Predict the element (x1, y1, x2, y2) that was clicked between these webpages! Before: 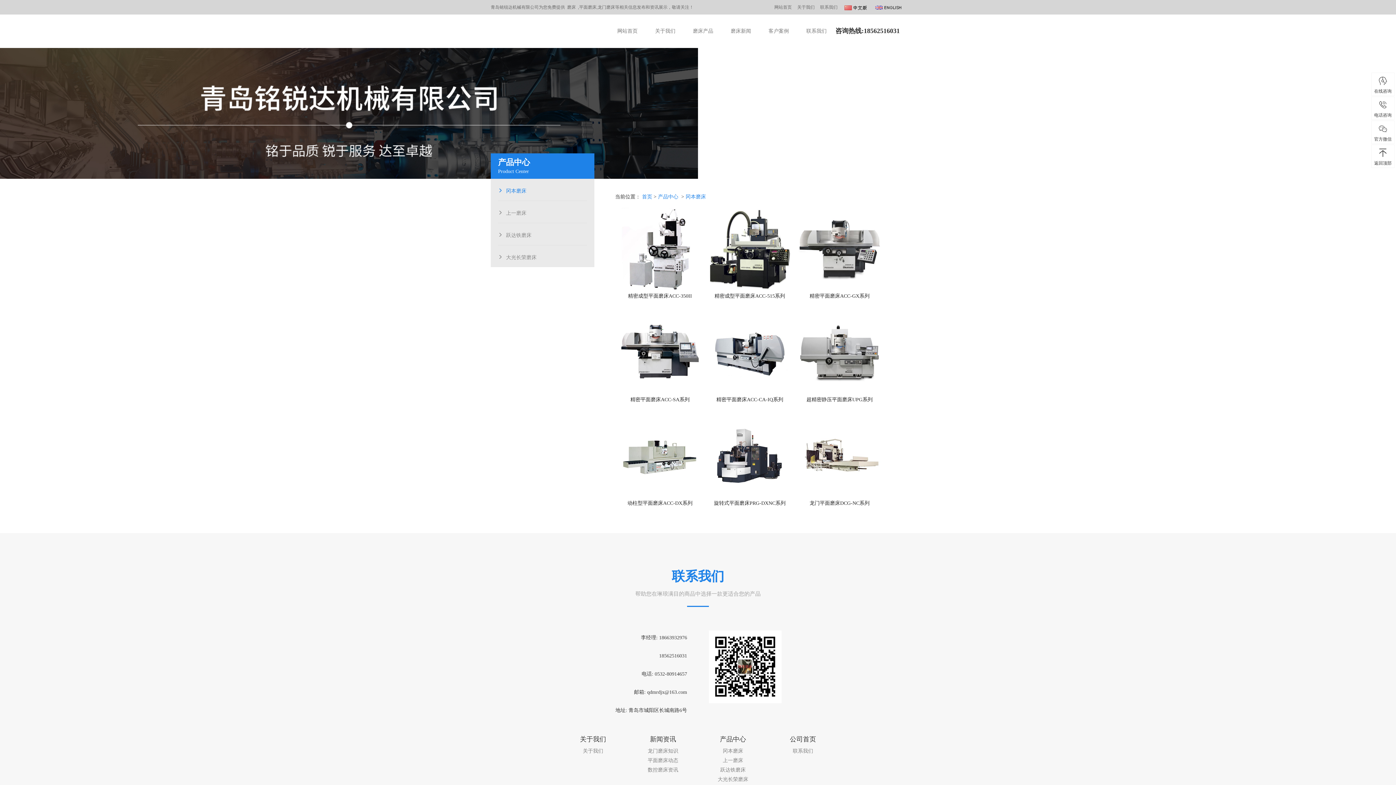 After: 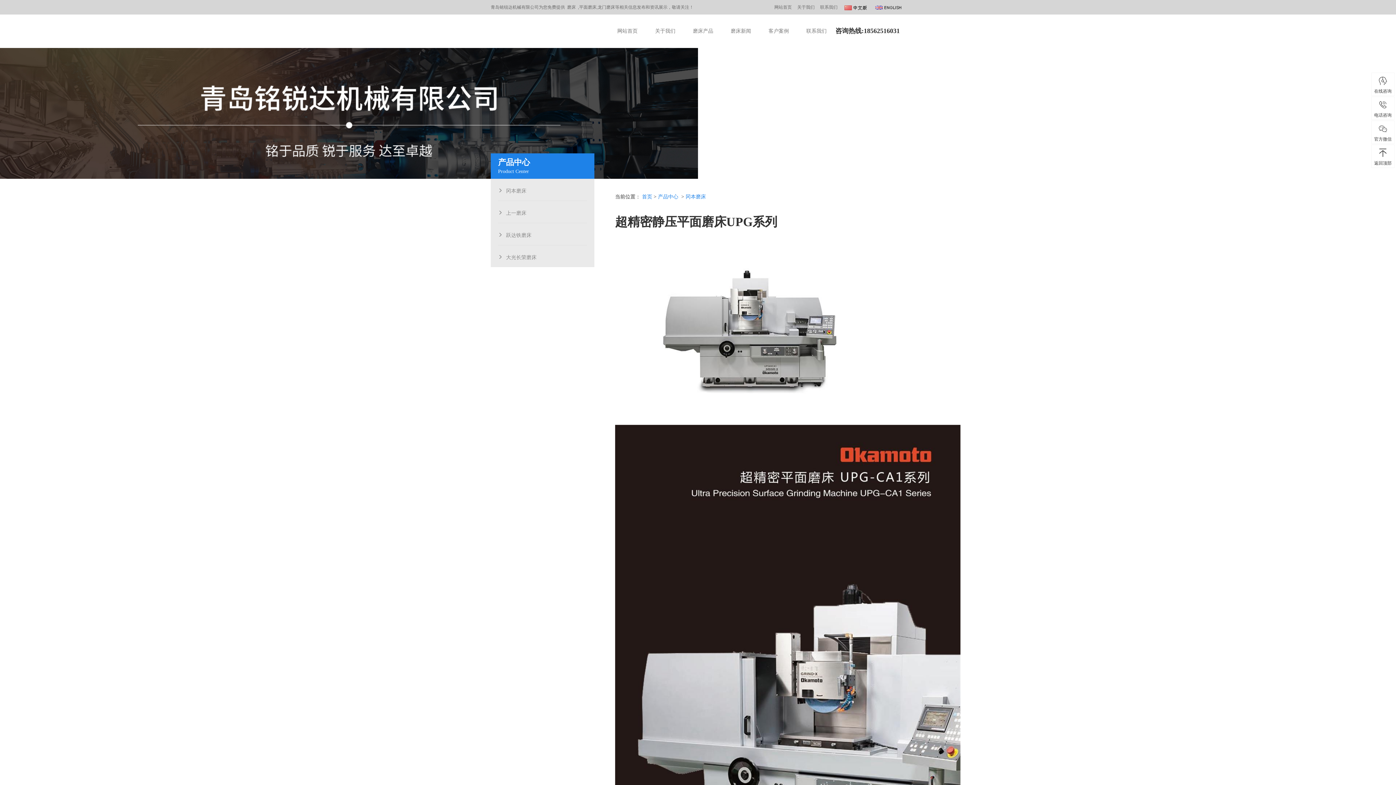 Action: bbox: (798, 311, 881, 394)